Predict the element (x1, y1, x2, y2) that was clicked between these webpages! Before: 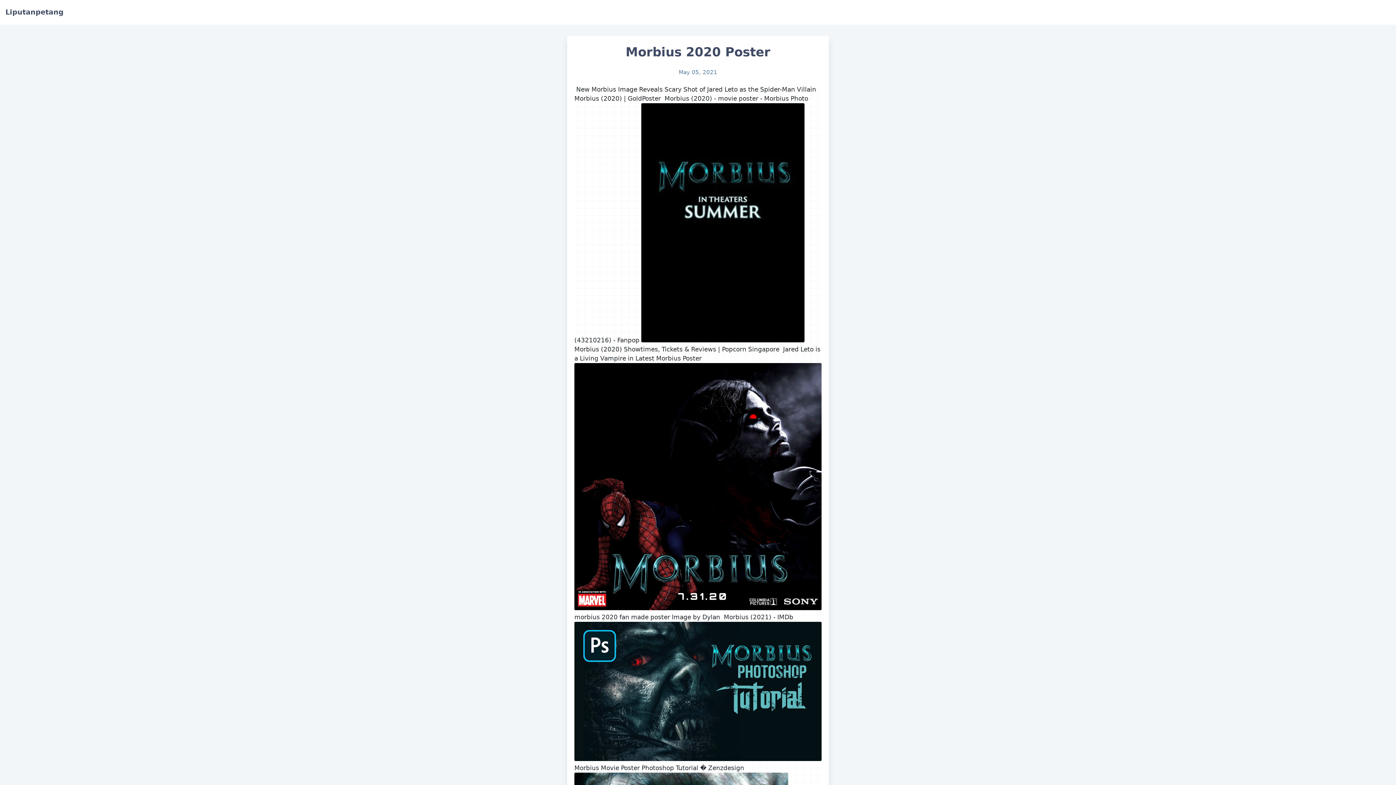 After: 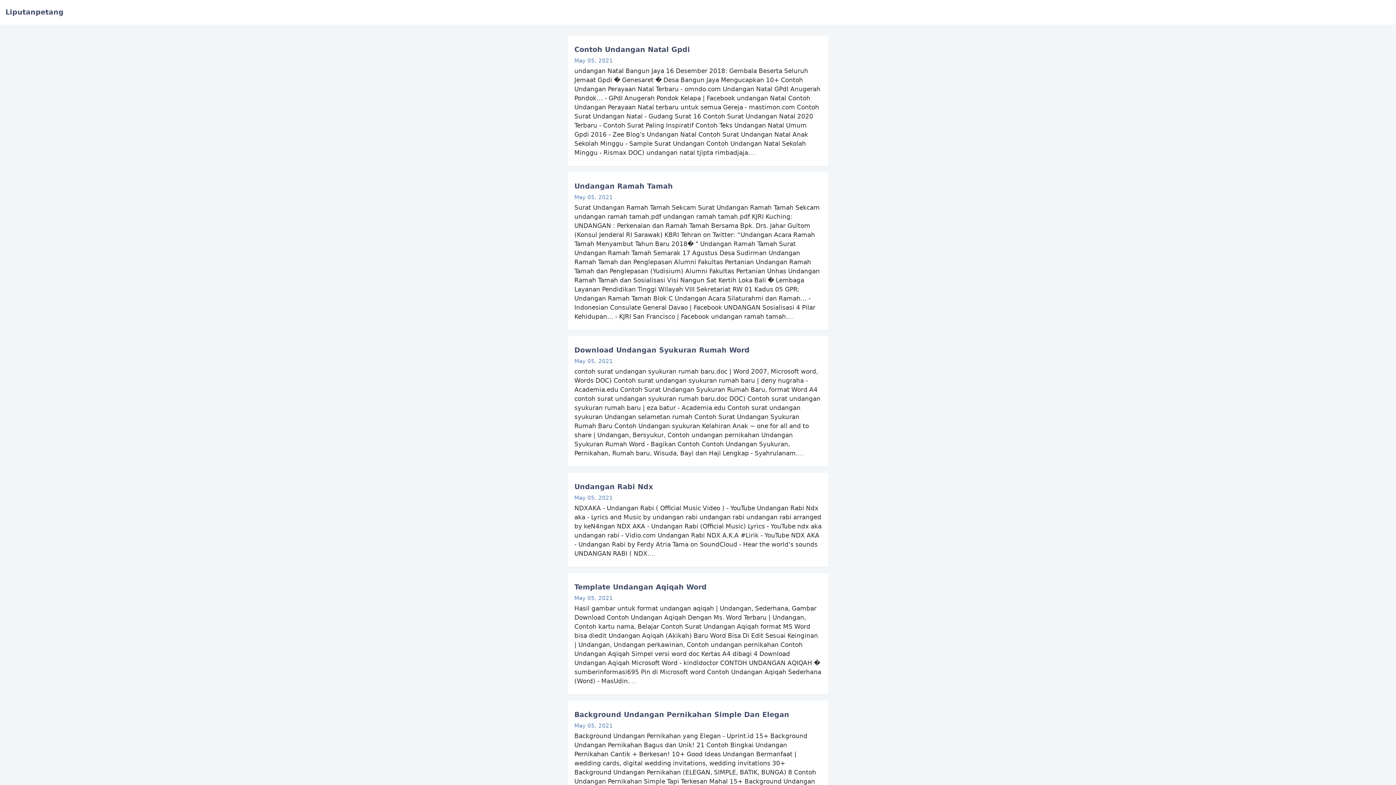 Action: label: Liputanpetang bbox: (5, 8, 63, 16)